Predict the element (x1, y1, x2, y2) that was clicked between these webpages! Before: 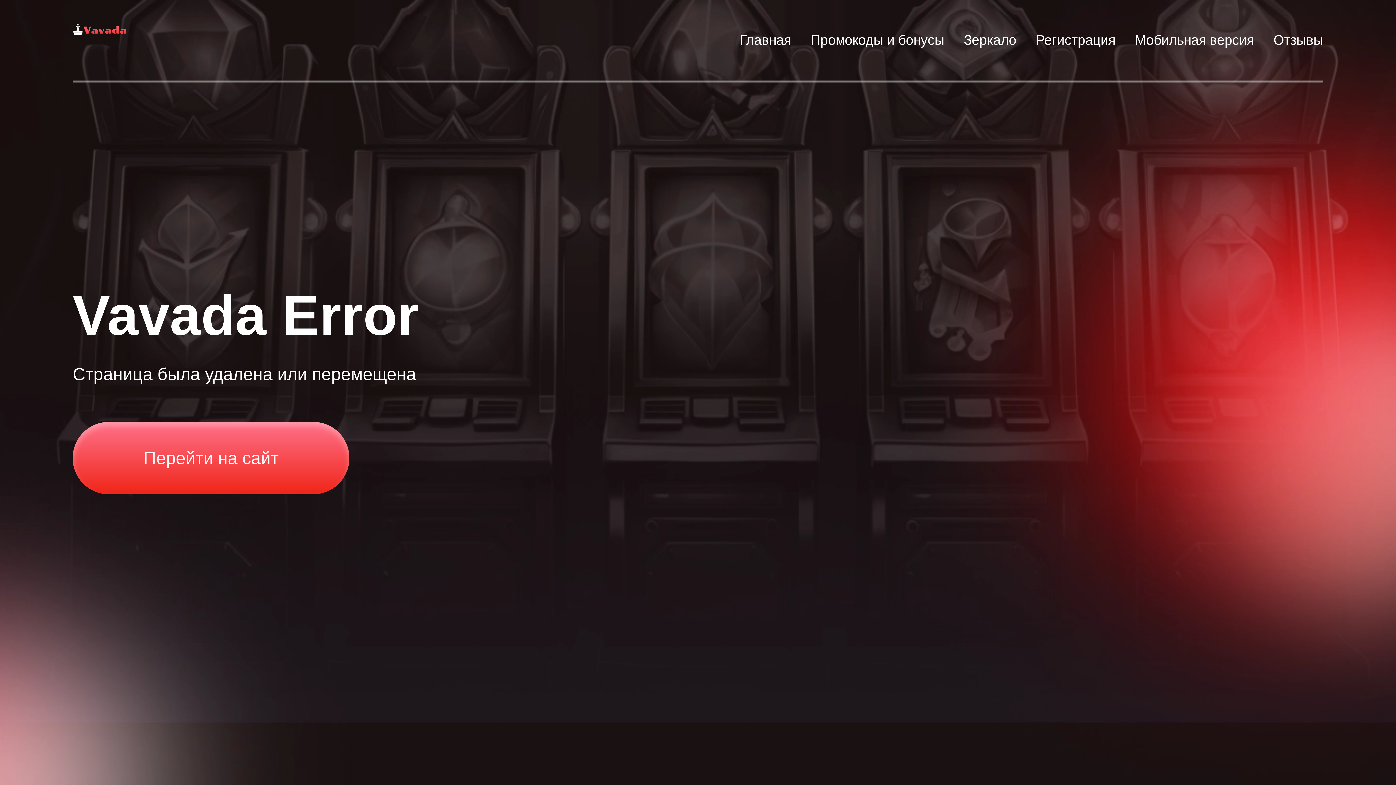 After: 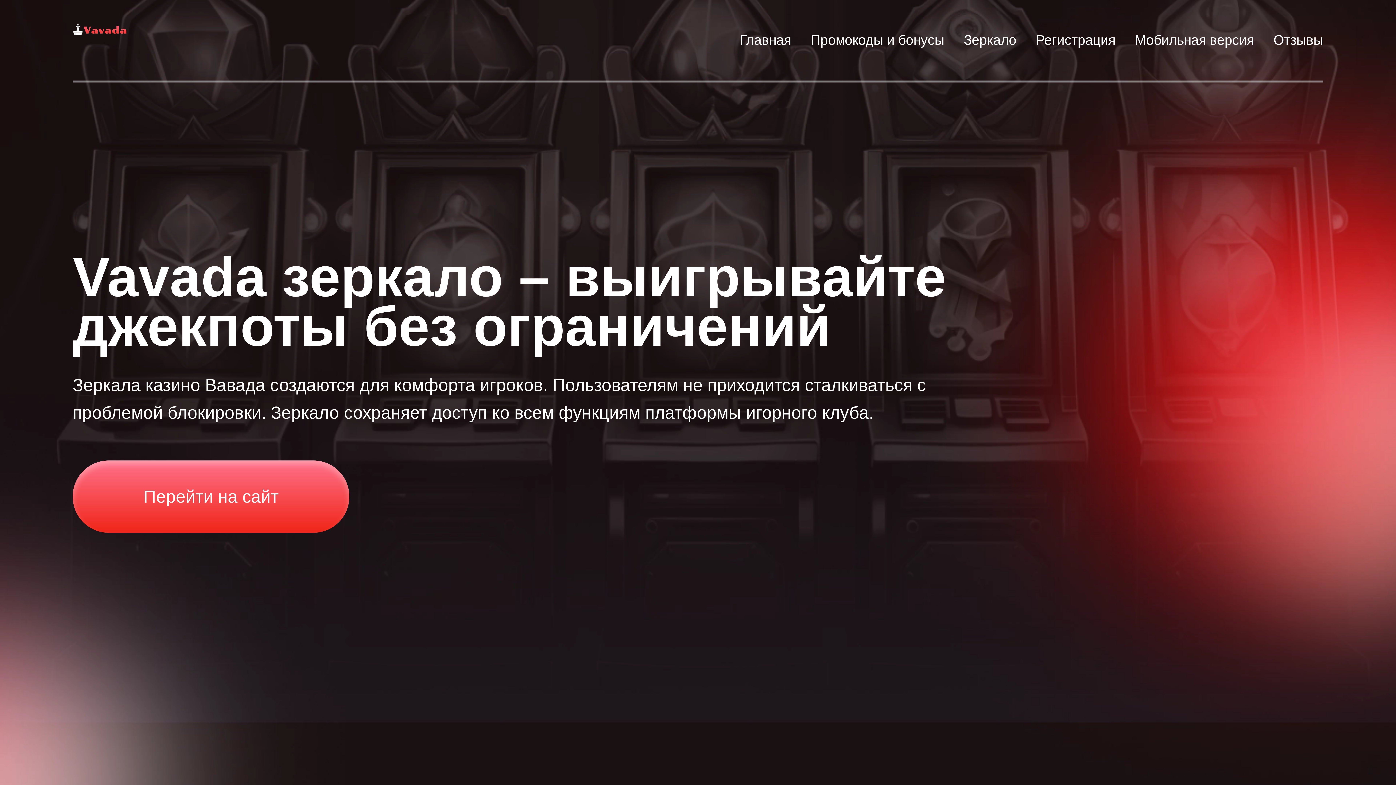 Action: label: Зеркало bbox: (964, 32, 1016, 47)